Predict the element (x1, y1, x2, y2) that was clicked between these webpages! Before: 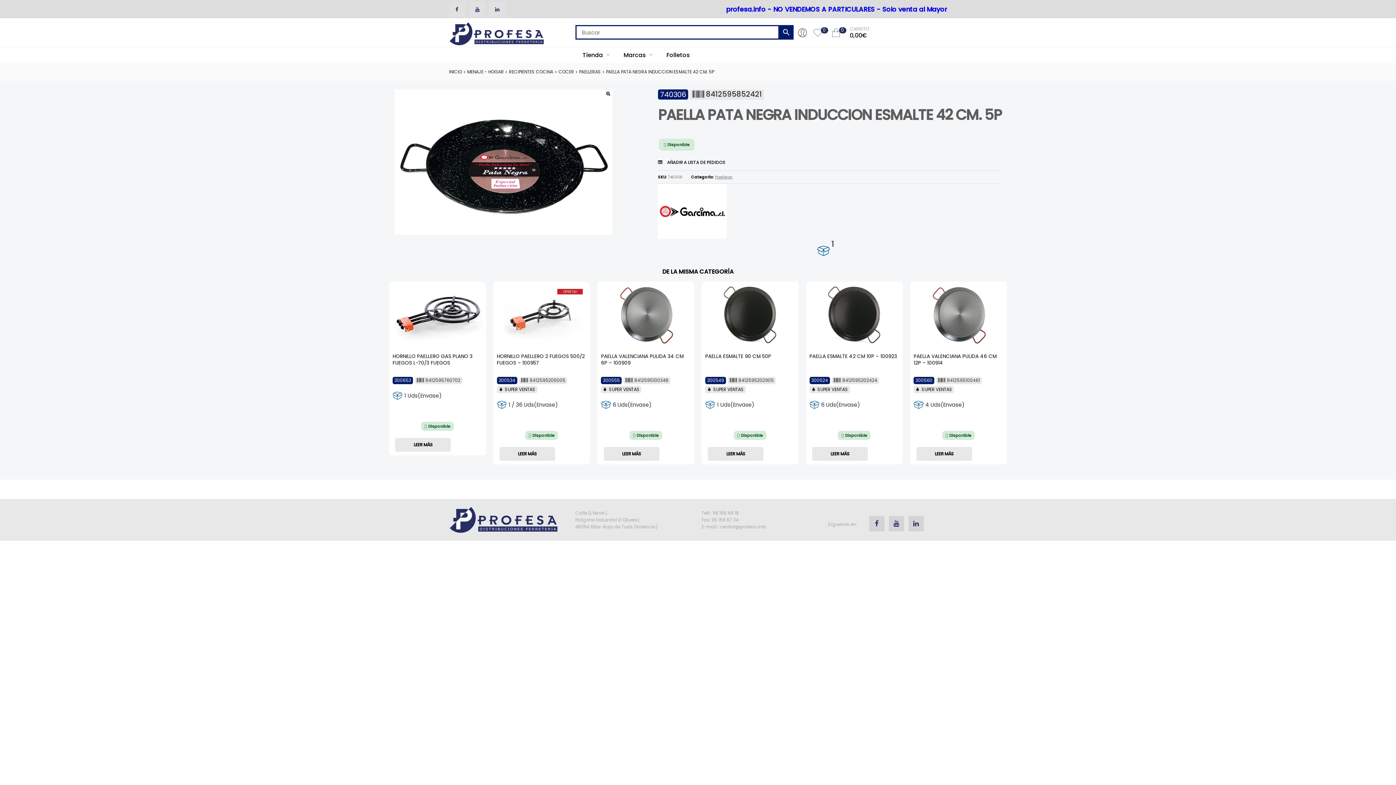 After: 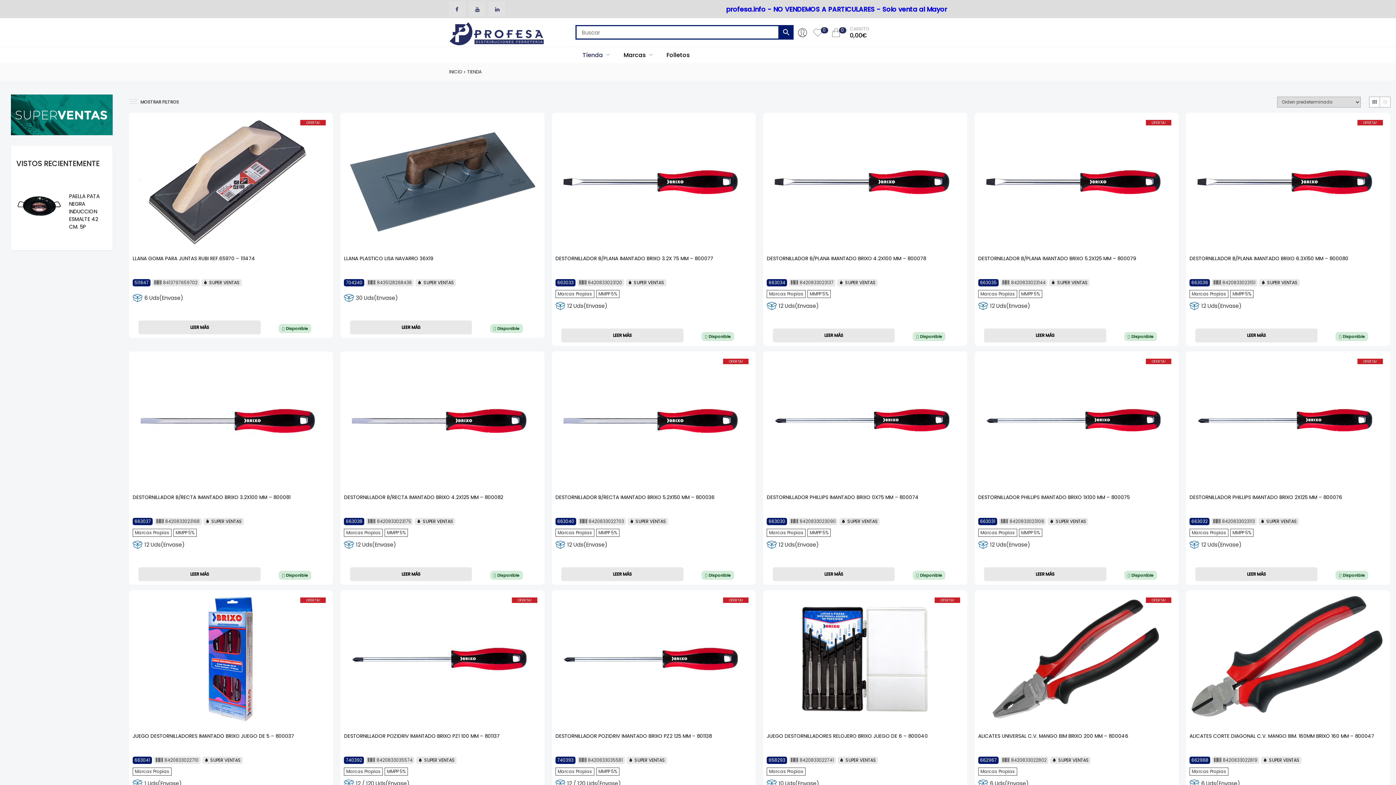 Action: bbox: (817, 386, 848, 392) label: SUPER VENTAS